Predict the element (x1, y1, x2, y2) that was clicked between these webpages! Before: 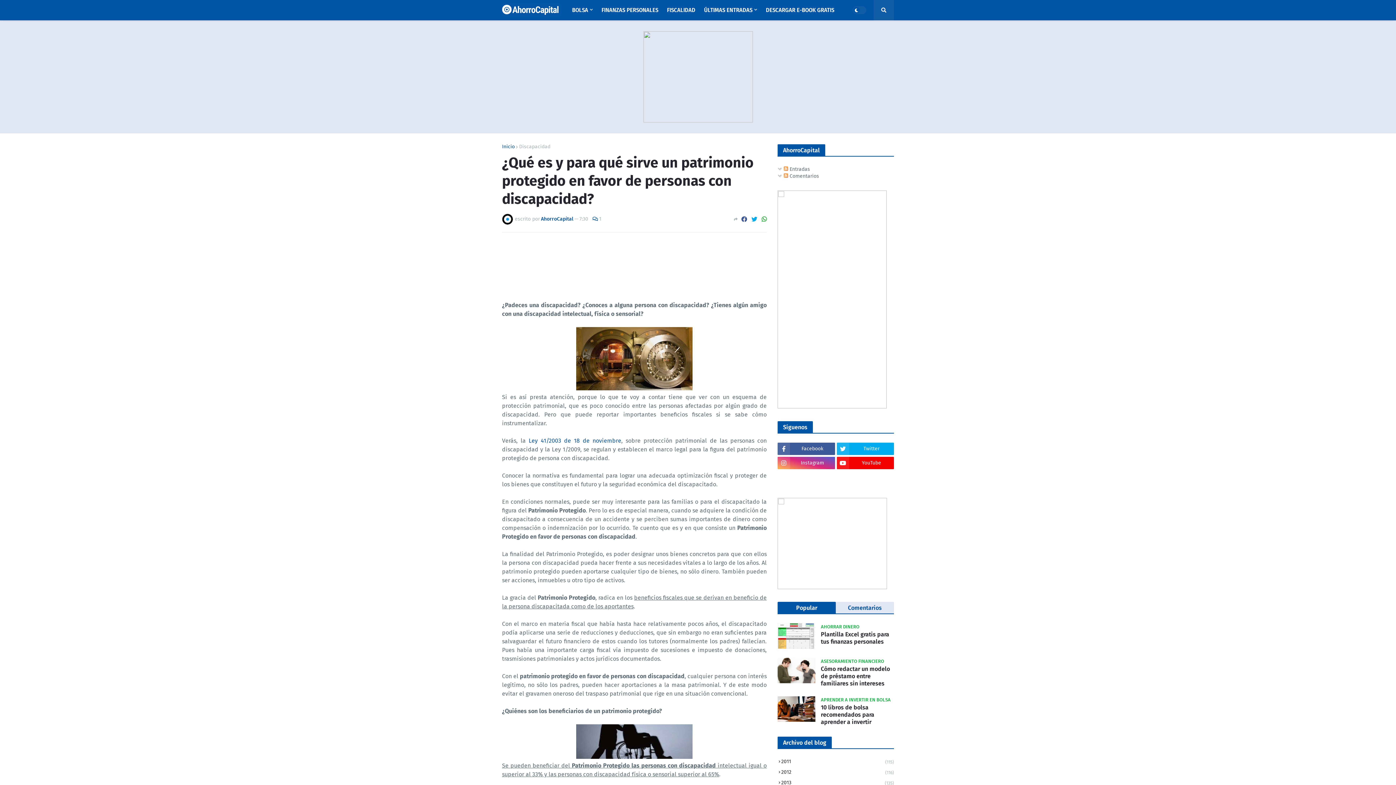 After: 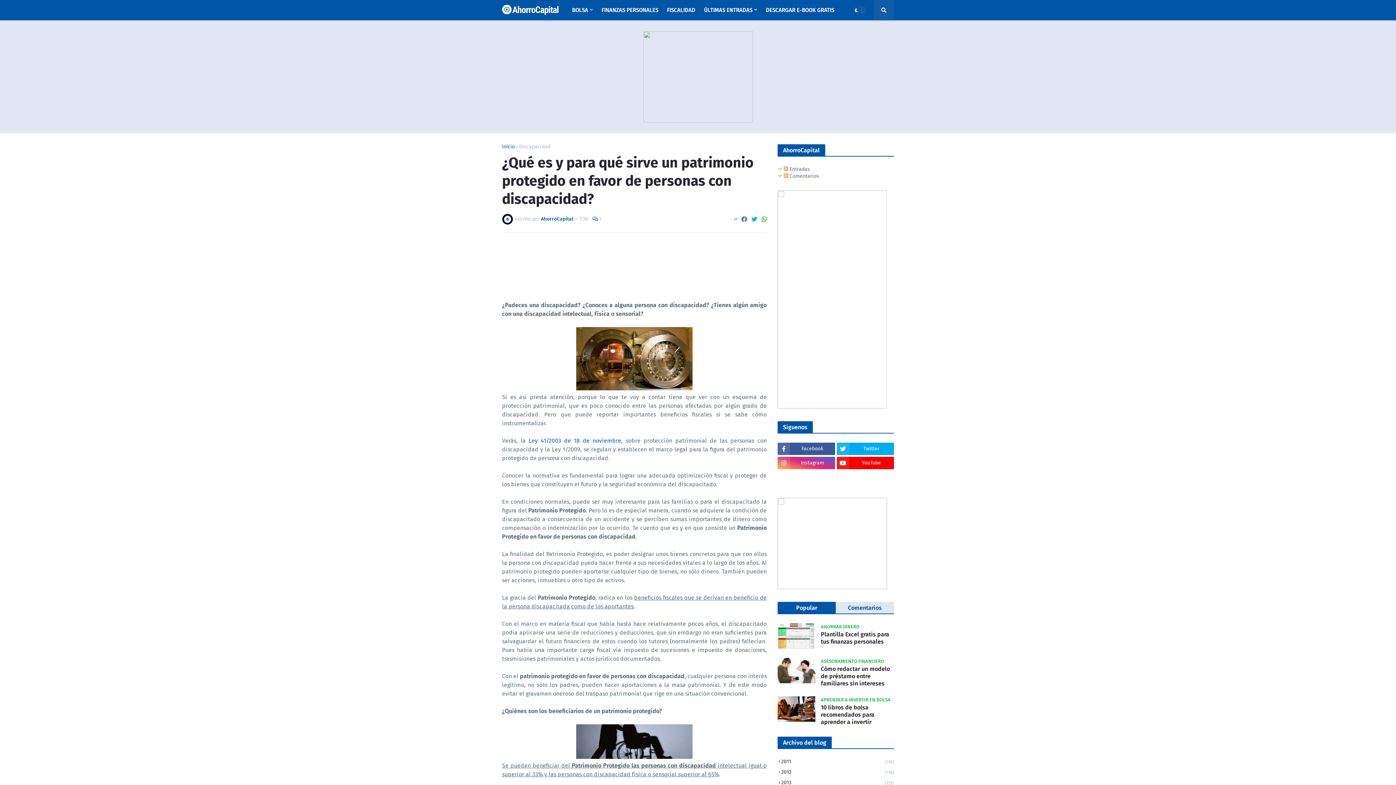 Action: bbox: (741, 213, 747, 225)